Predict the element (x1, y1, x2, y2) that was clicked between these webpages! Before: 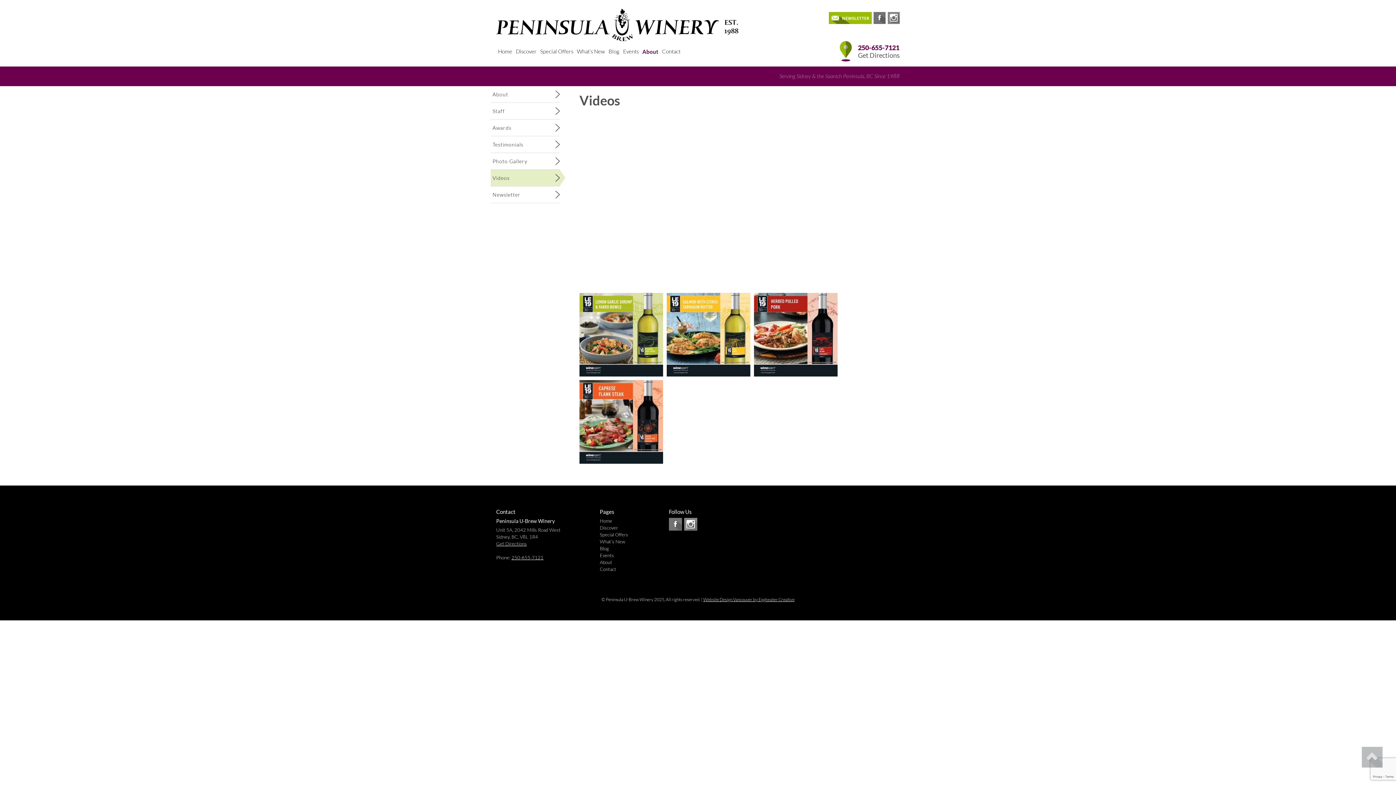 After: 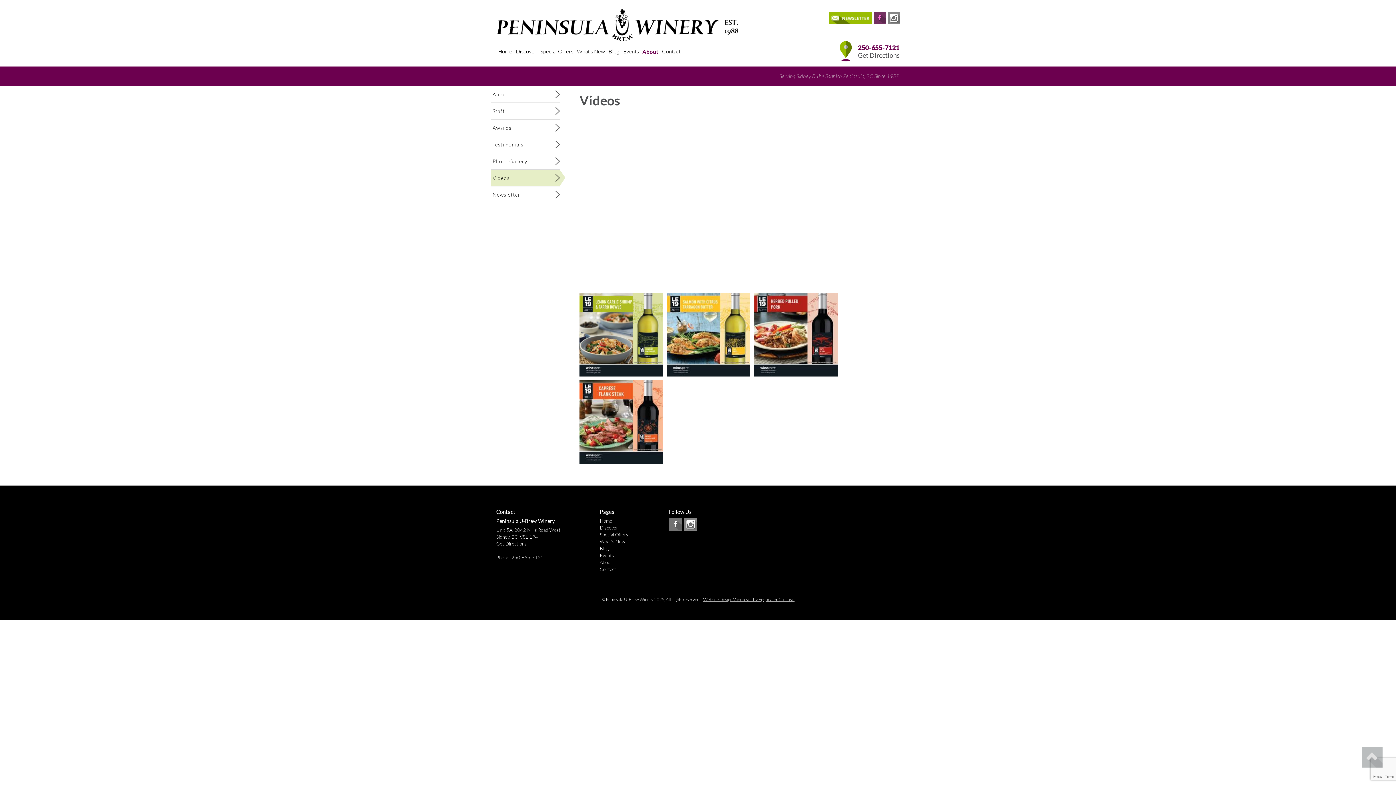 Action: bbox: (873, 12, 885, 24)